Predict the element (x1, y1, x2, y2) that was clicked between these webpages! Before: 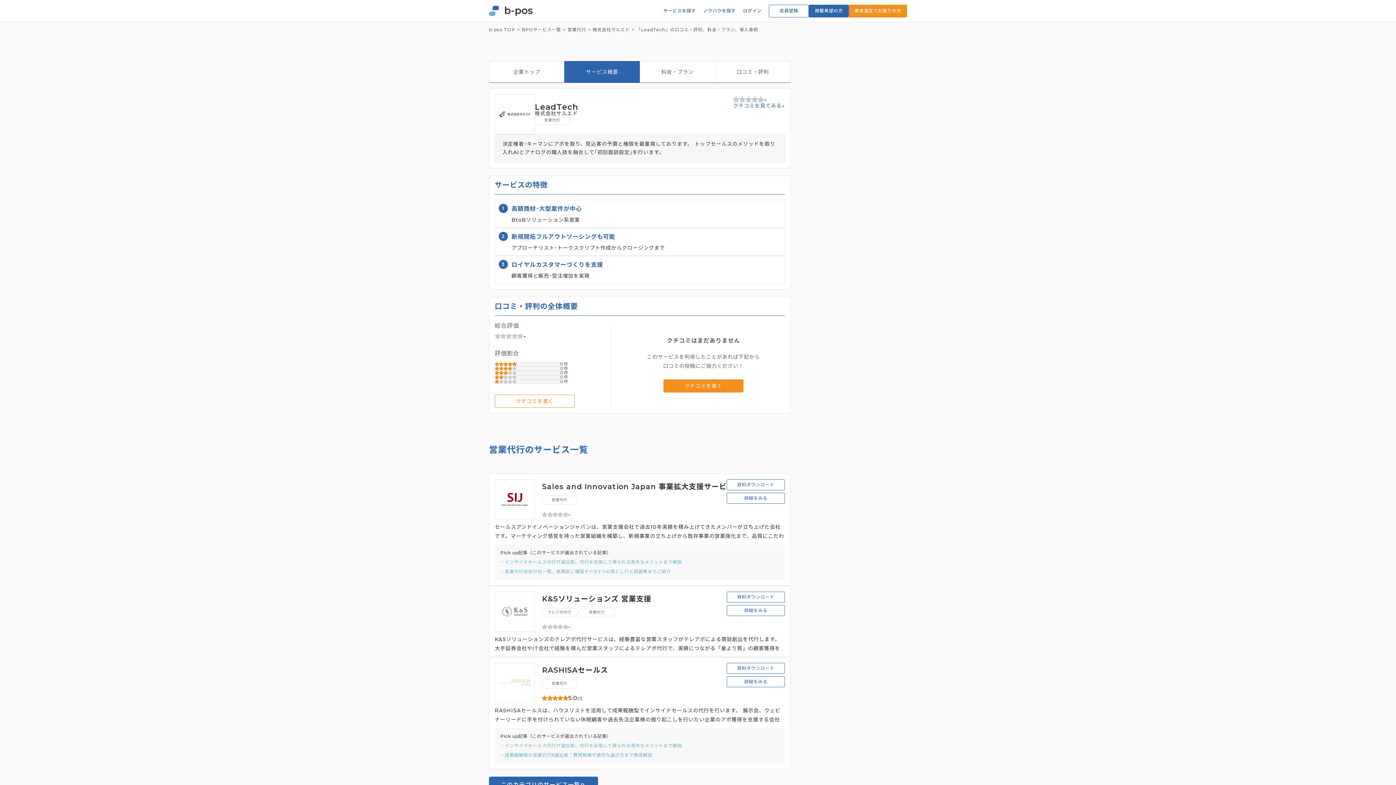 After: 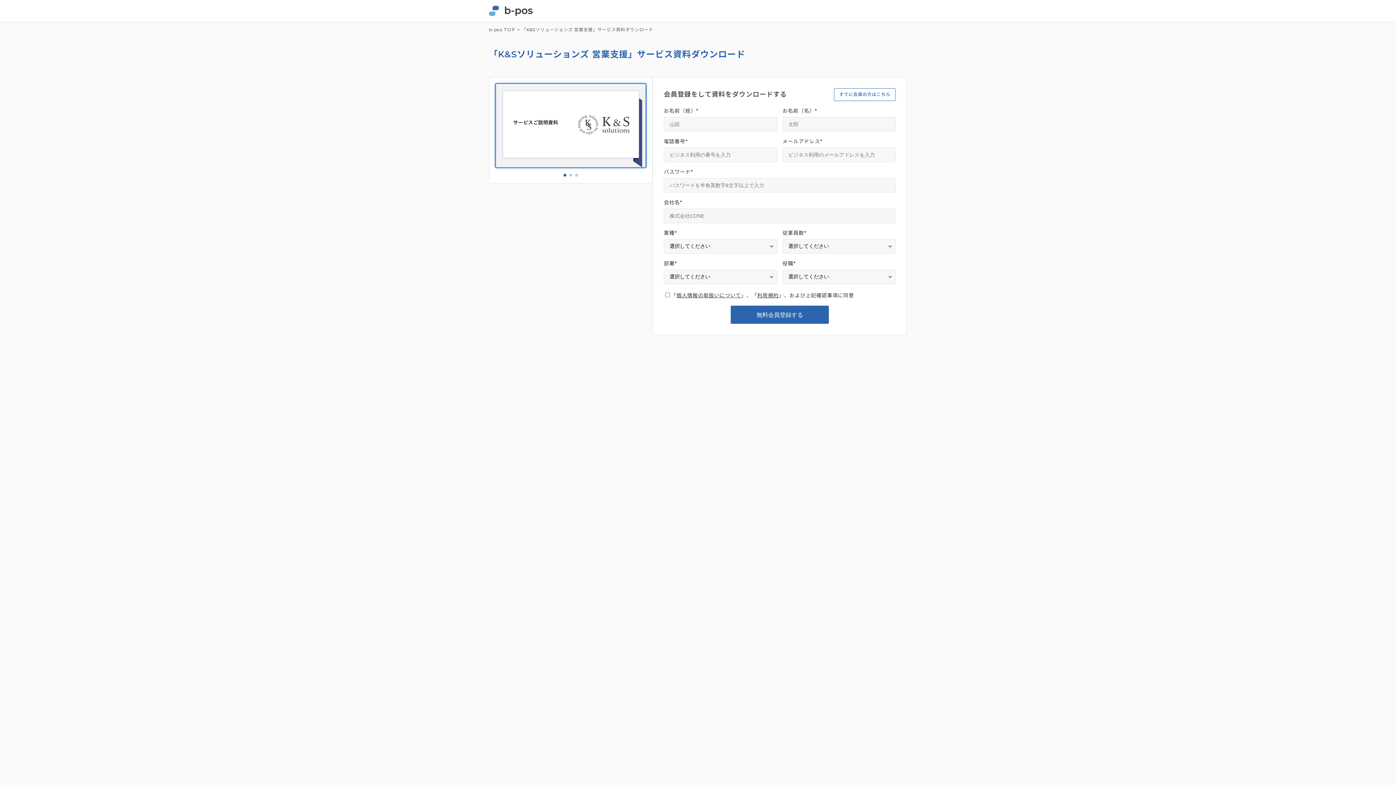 Action: bbox: (726, 591, 785, 602) label: 資料ダウンロード